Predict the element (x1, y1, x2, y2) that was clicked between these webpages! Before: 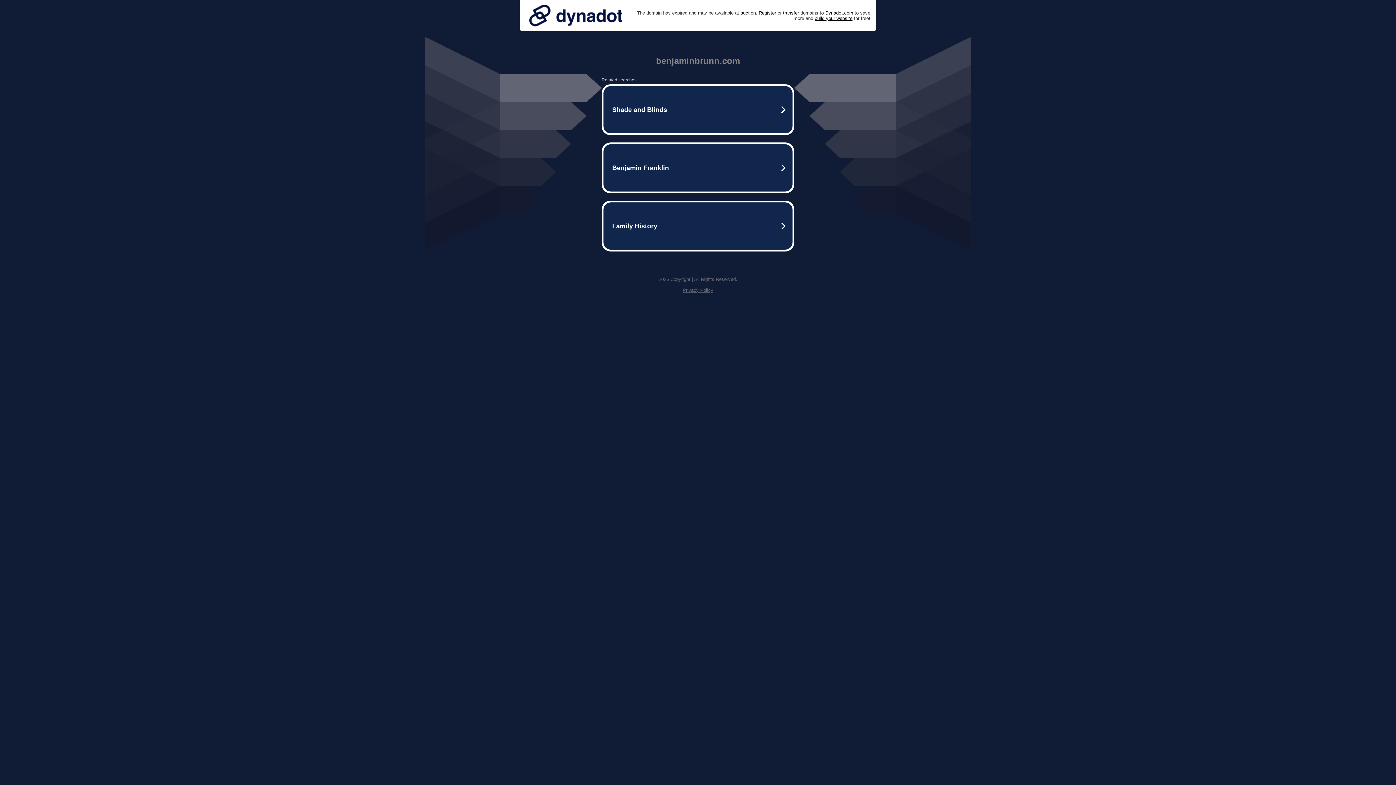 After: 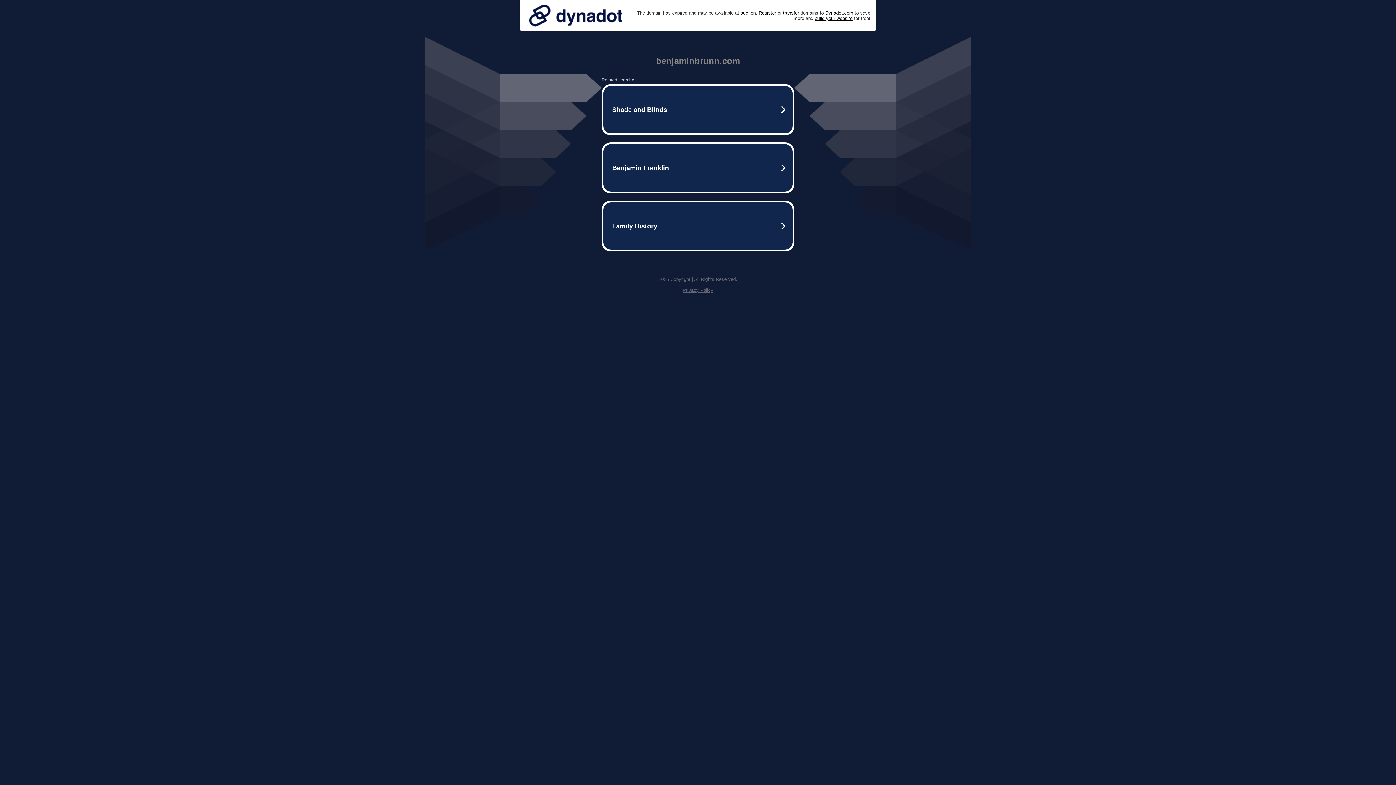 Action: bbox: (525, 0, 626, 30)